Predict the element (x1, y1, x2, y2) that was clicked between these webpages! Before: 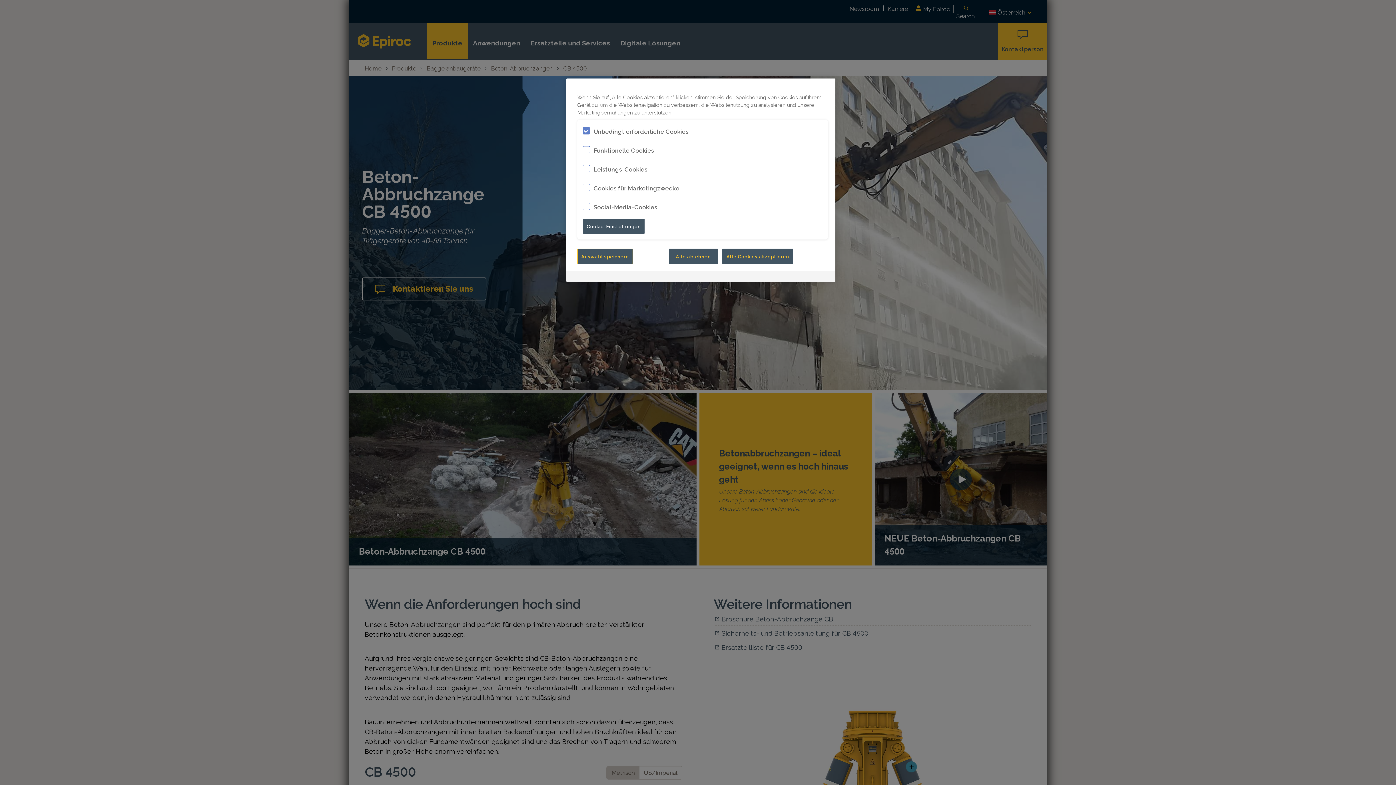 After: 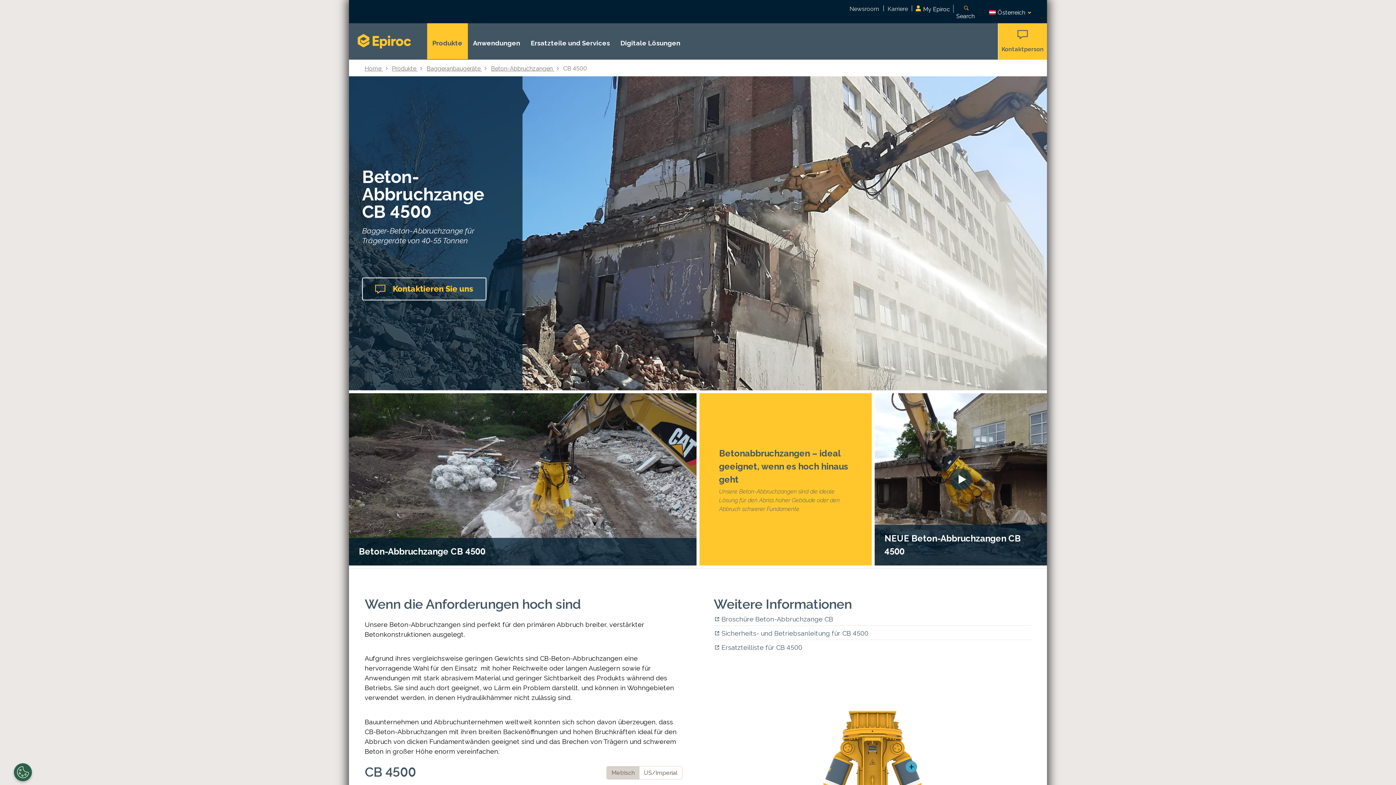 Action: bbox: (577, 248, 633, 264) label: Auswahl speichern